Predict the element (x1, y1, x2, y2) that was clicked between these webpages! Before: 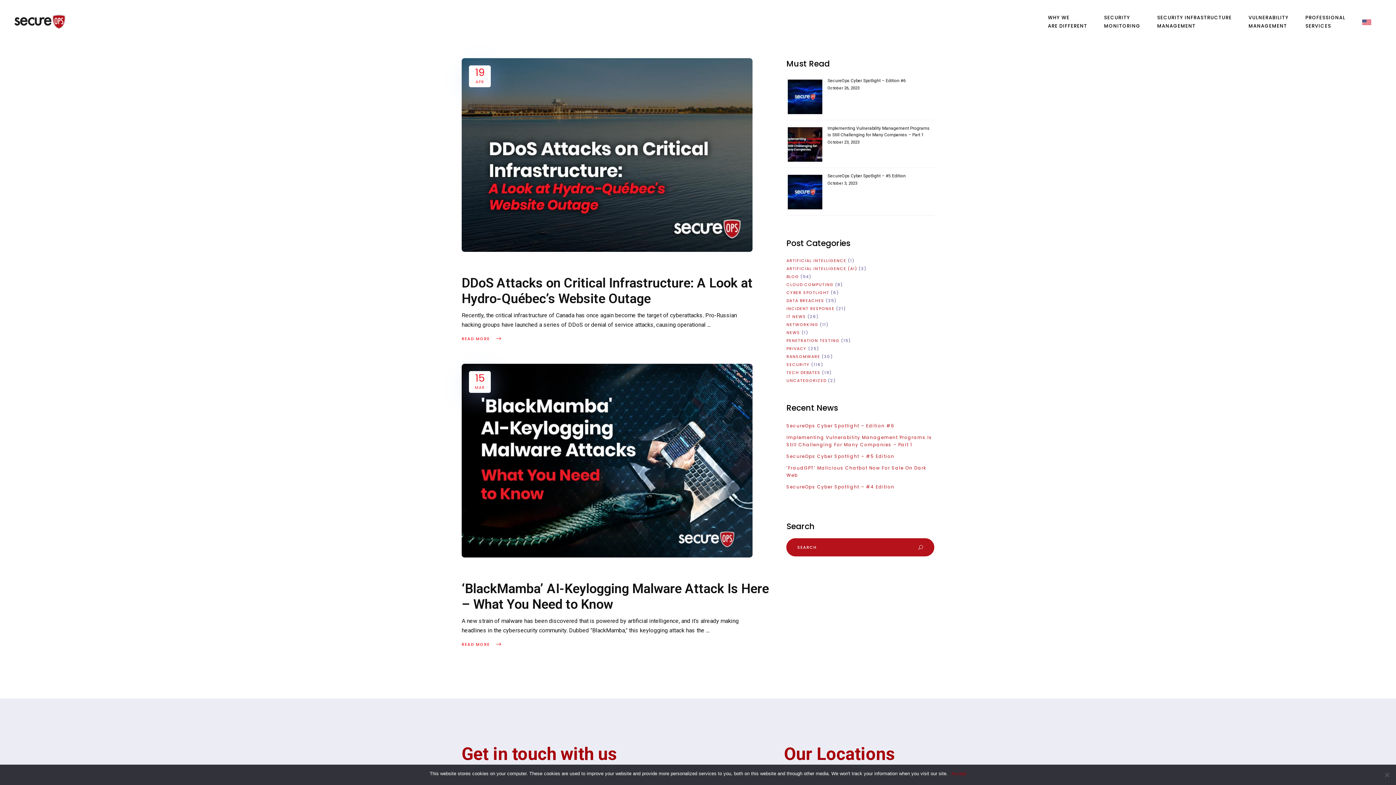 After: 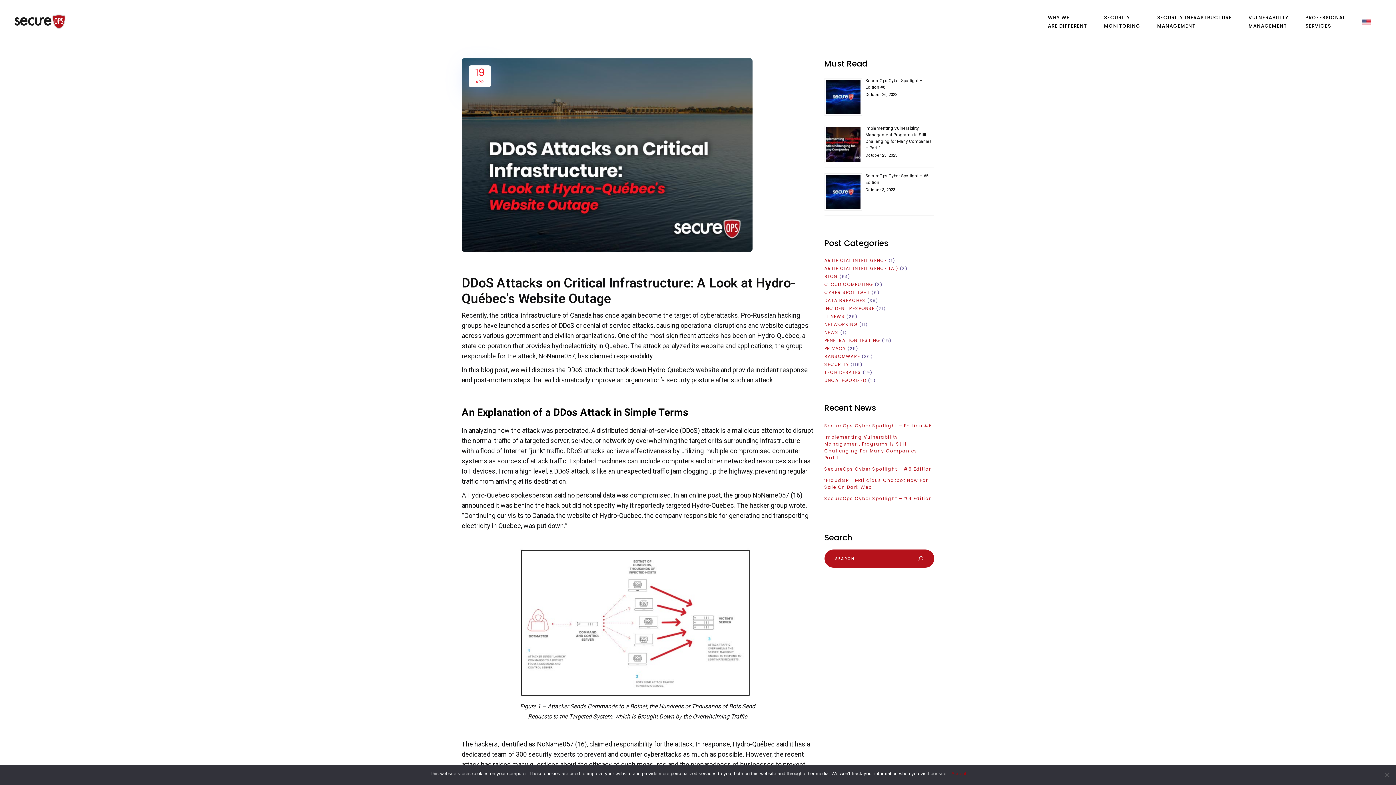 Action: bbox: (461, 275, 752, 306) label: DDoS Attacks on Critical Infrastructure: A Look at Hydro-Québec’s Website Outage